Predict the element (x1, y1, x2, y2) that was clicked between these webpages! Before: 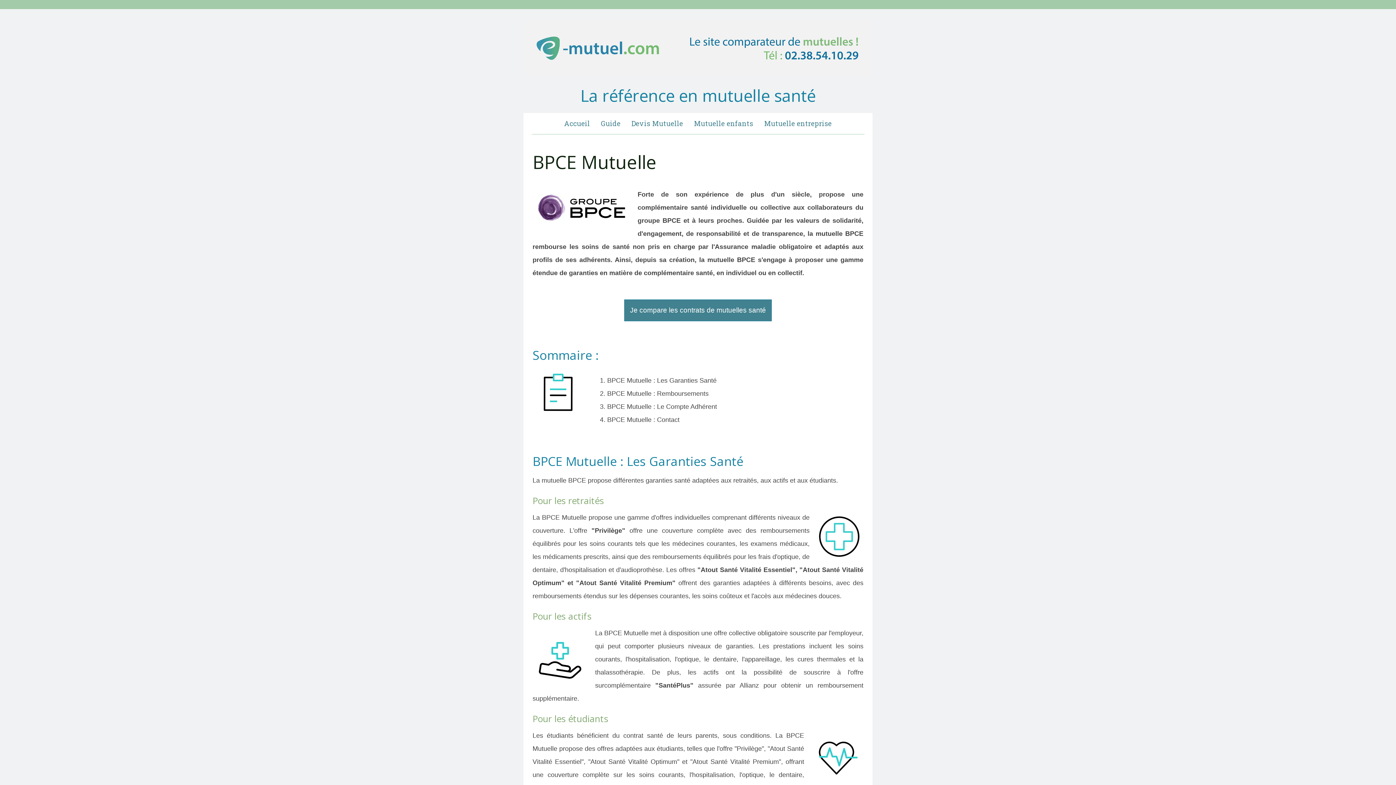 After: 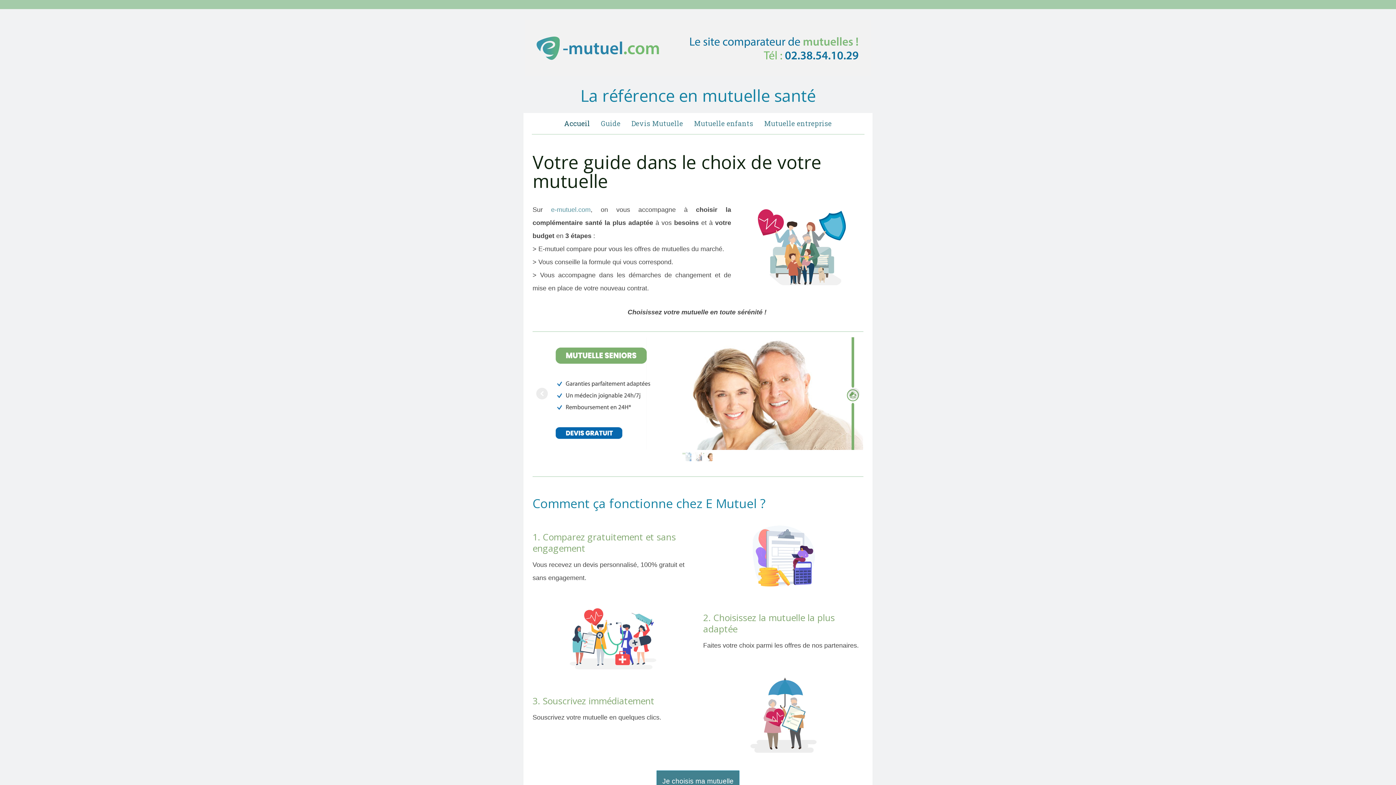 Action: bbox: (525, 20, 870, 28)